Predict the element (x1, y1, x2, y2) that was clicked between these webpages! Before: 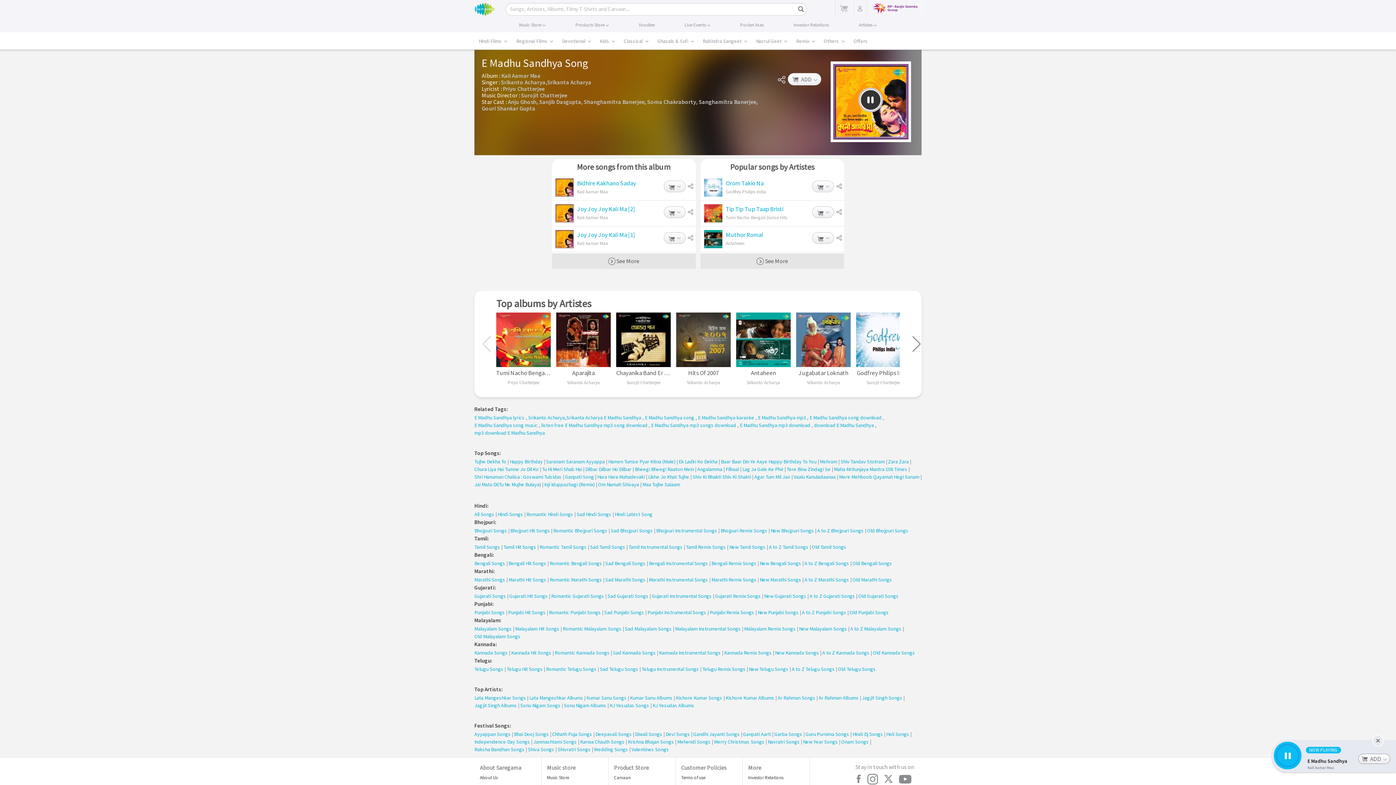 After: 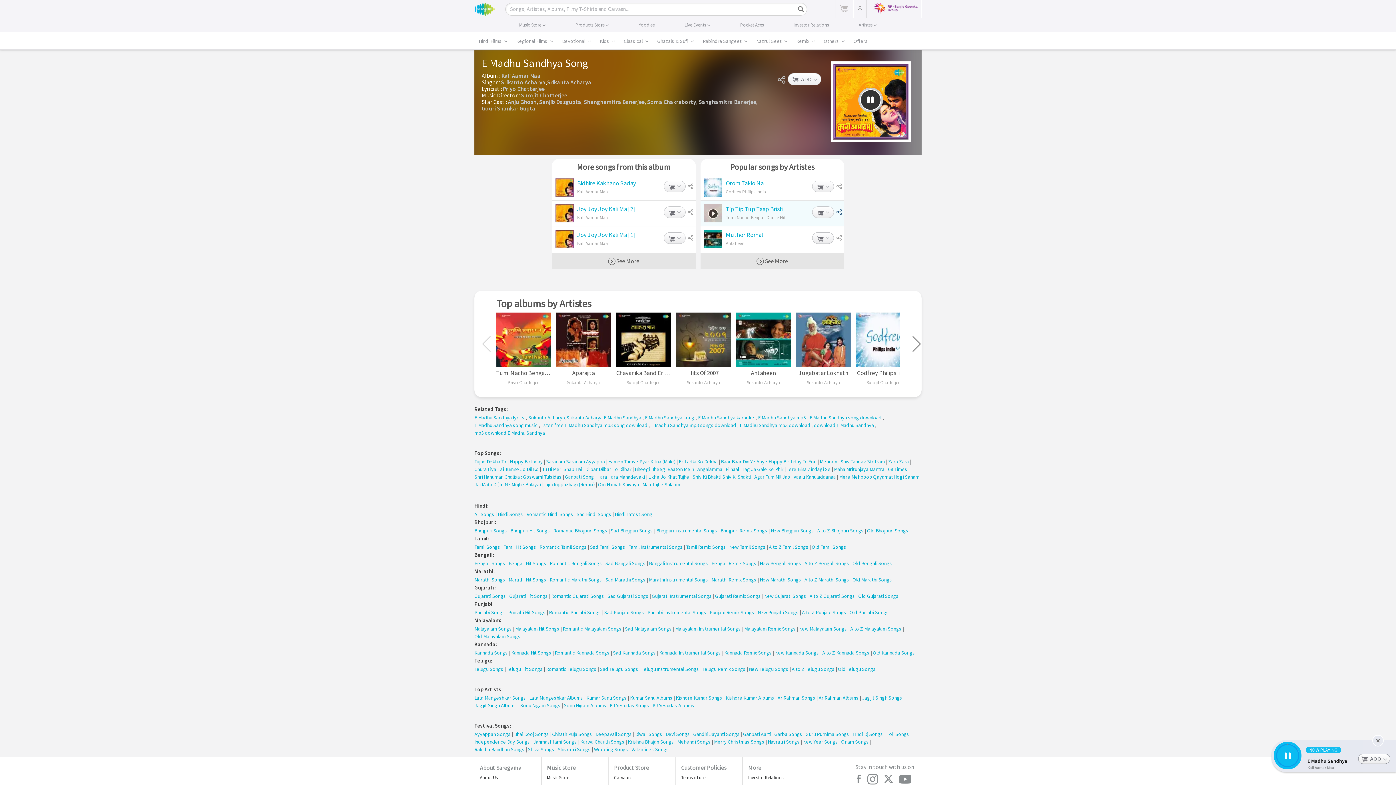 Action: bbox: (836, 205, 844, 218)